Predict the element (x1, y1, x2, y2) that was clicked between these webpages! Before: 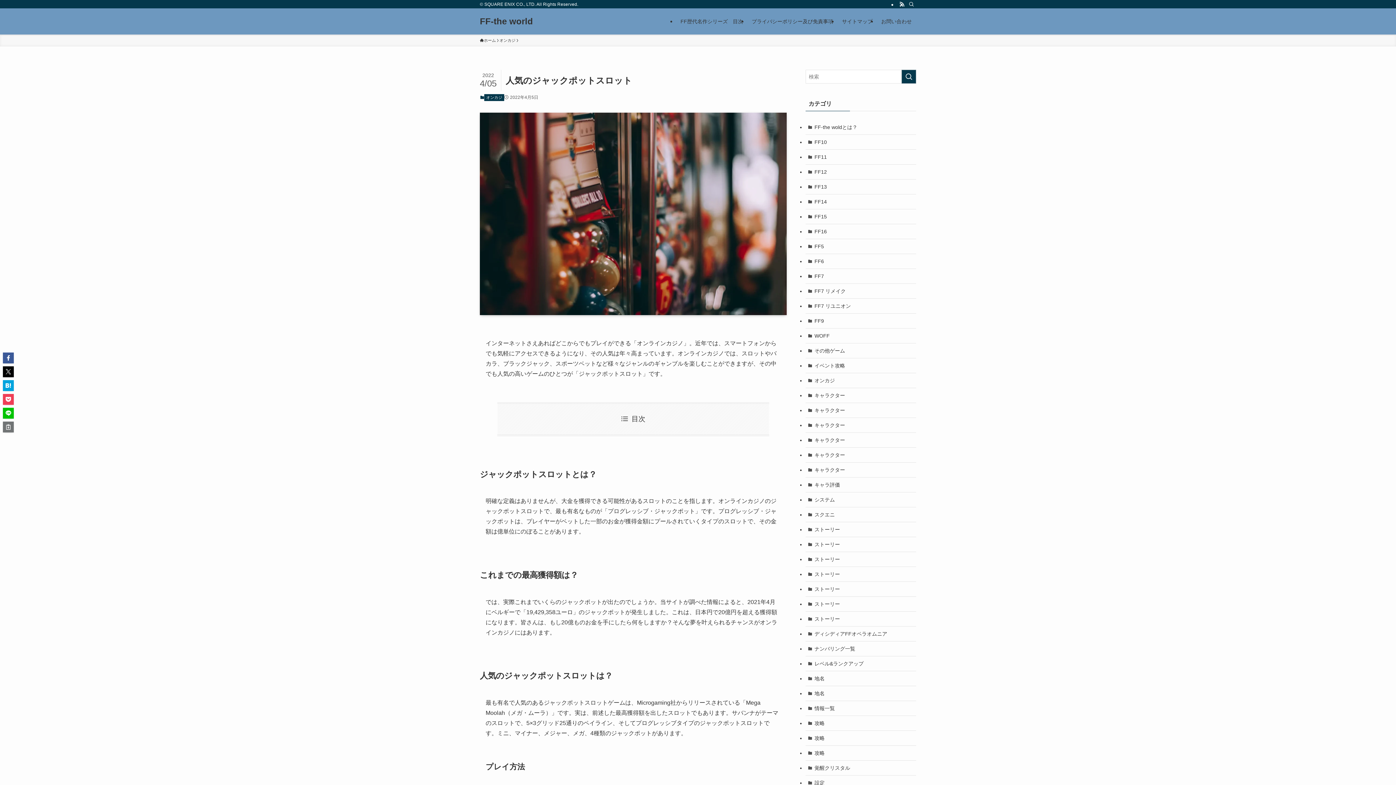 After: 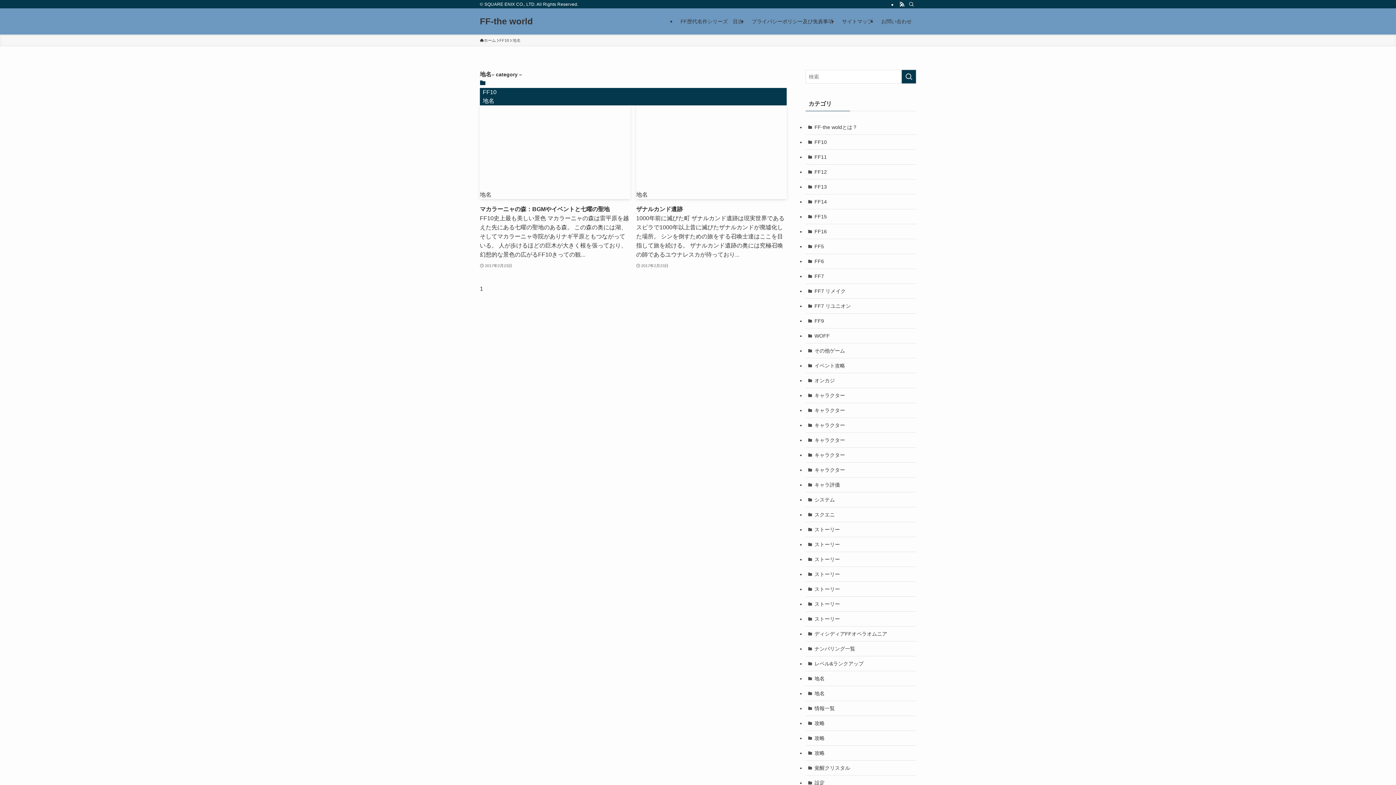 Action: label: 地名 bbox: (805, 686, 916, 701)